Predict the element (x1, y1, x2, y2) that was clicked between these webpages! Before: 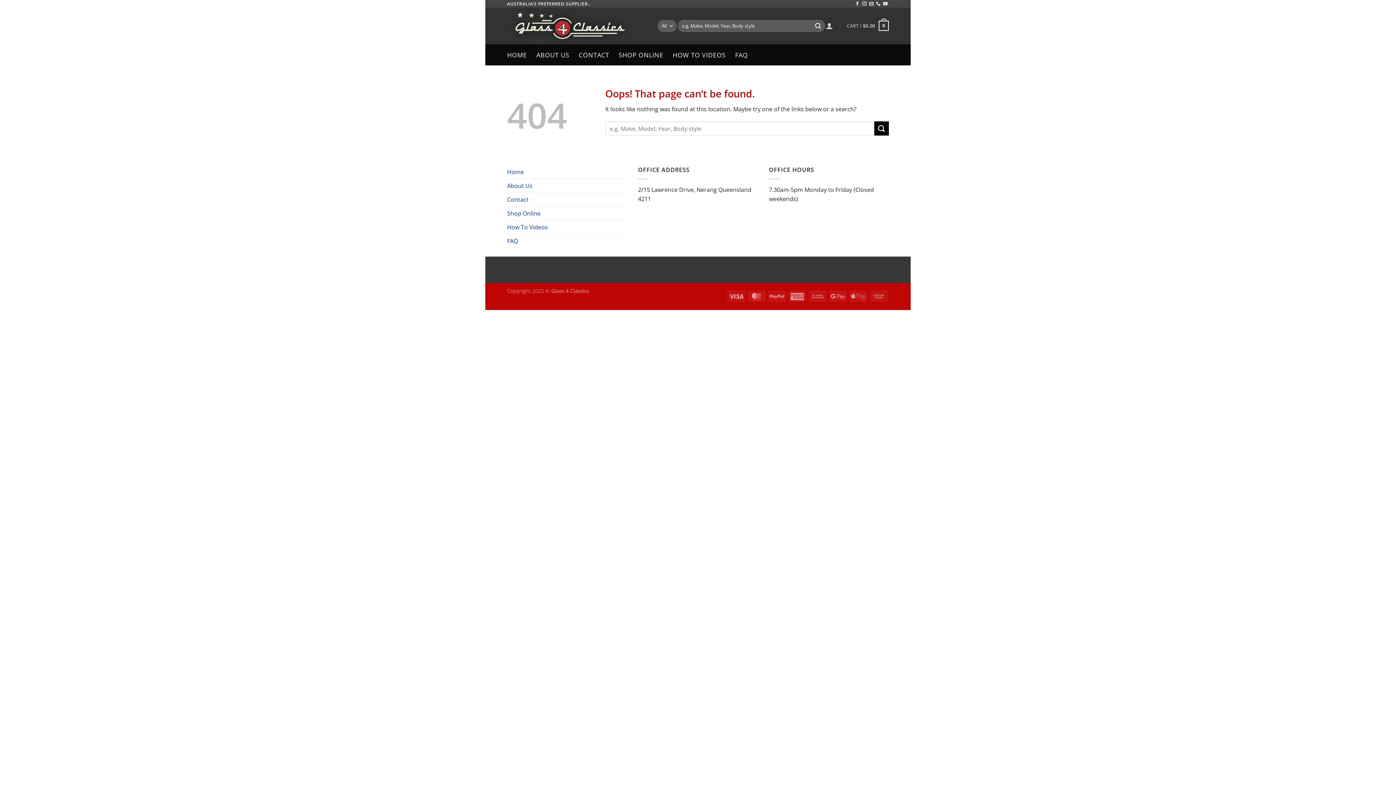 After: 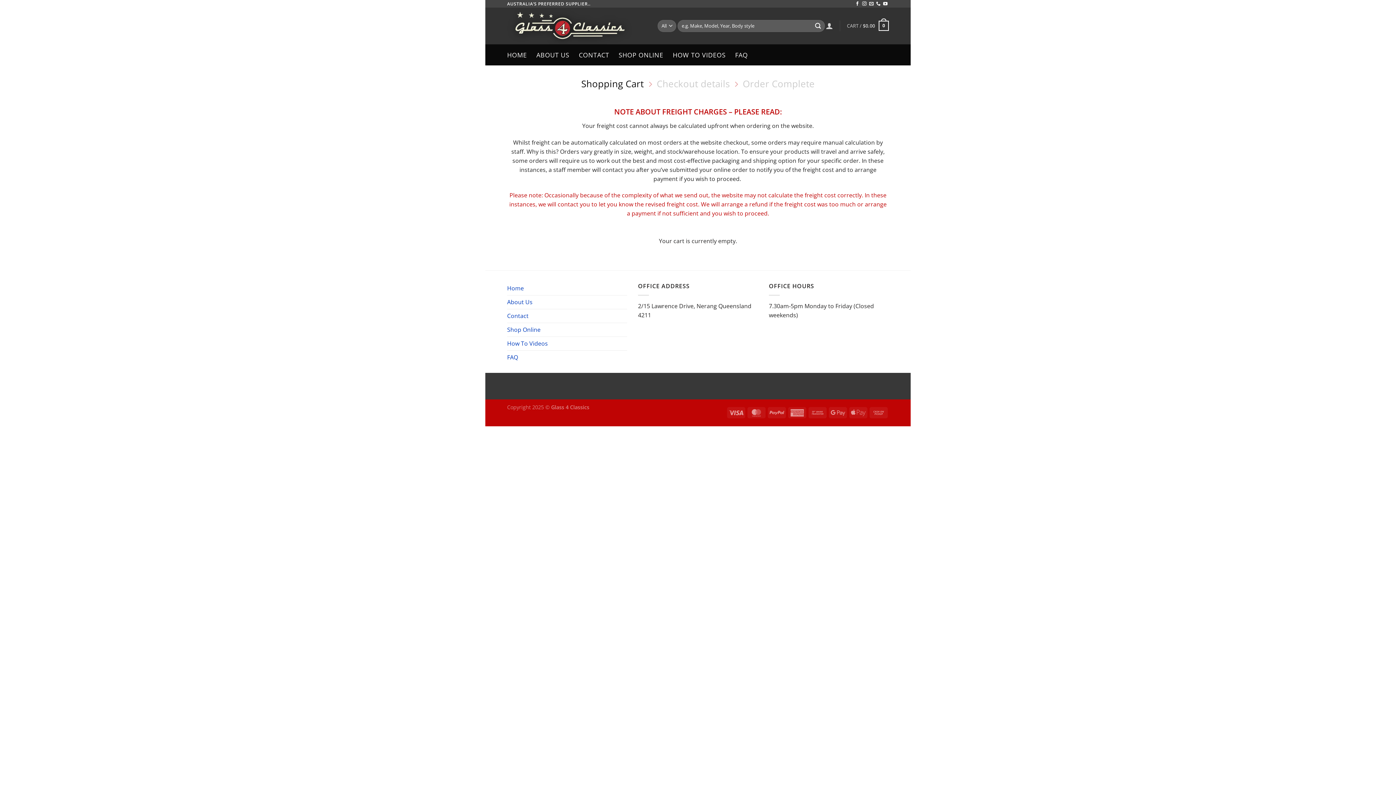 Action: bbox: (847, 15, 889, 36) label: CART / $0.00
0